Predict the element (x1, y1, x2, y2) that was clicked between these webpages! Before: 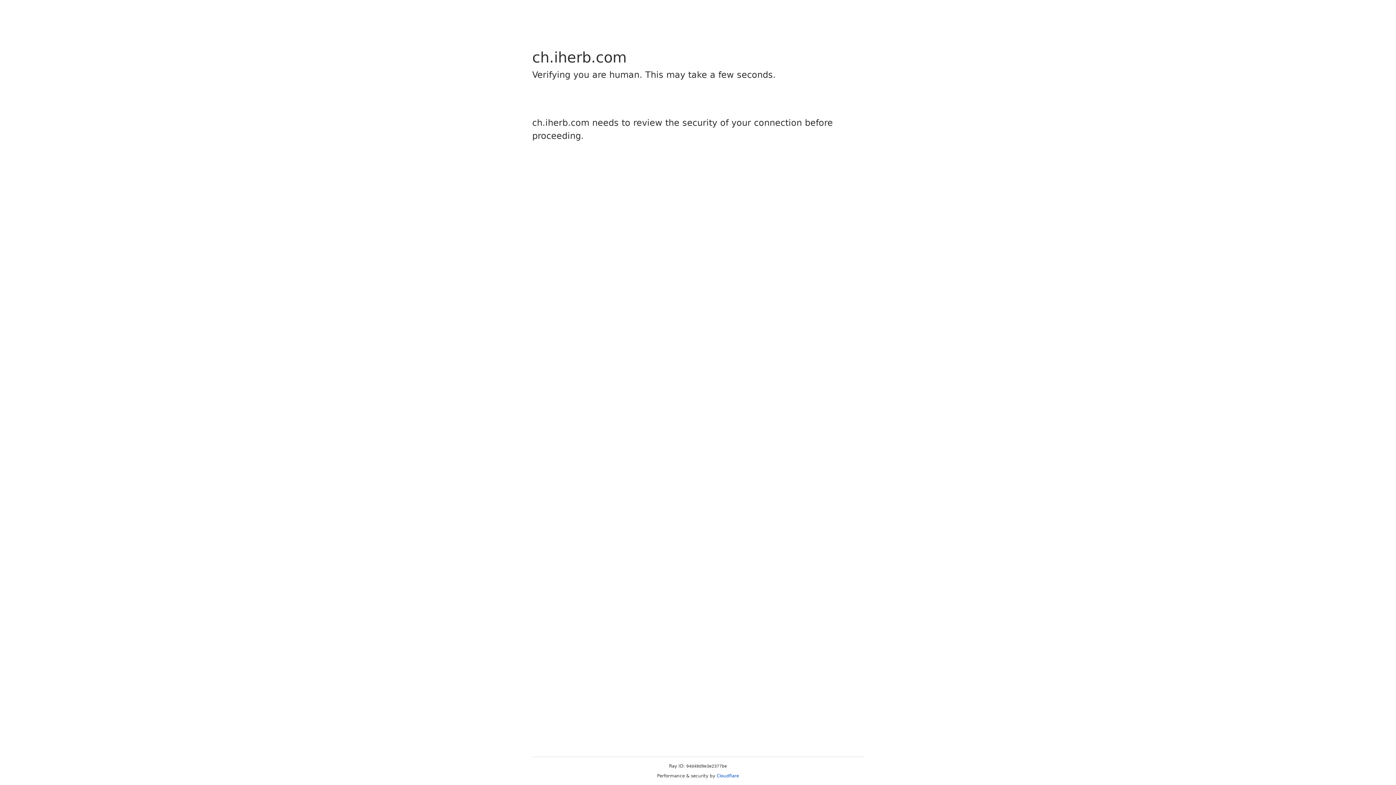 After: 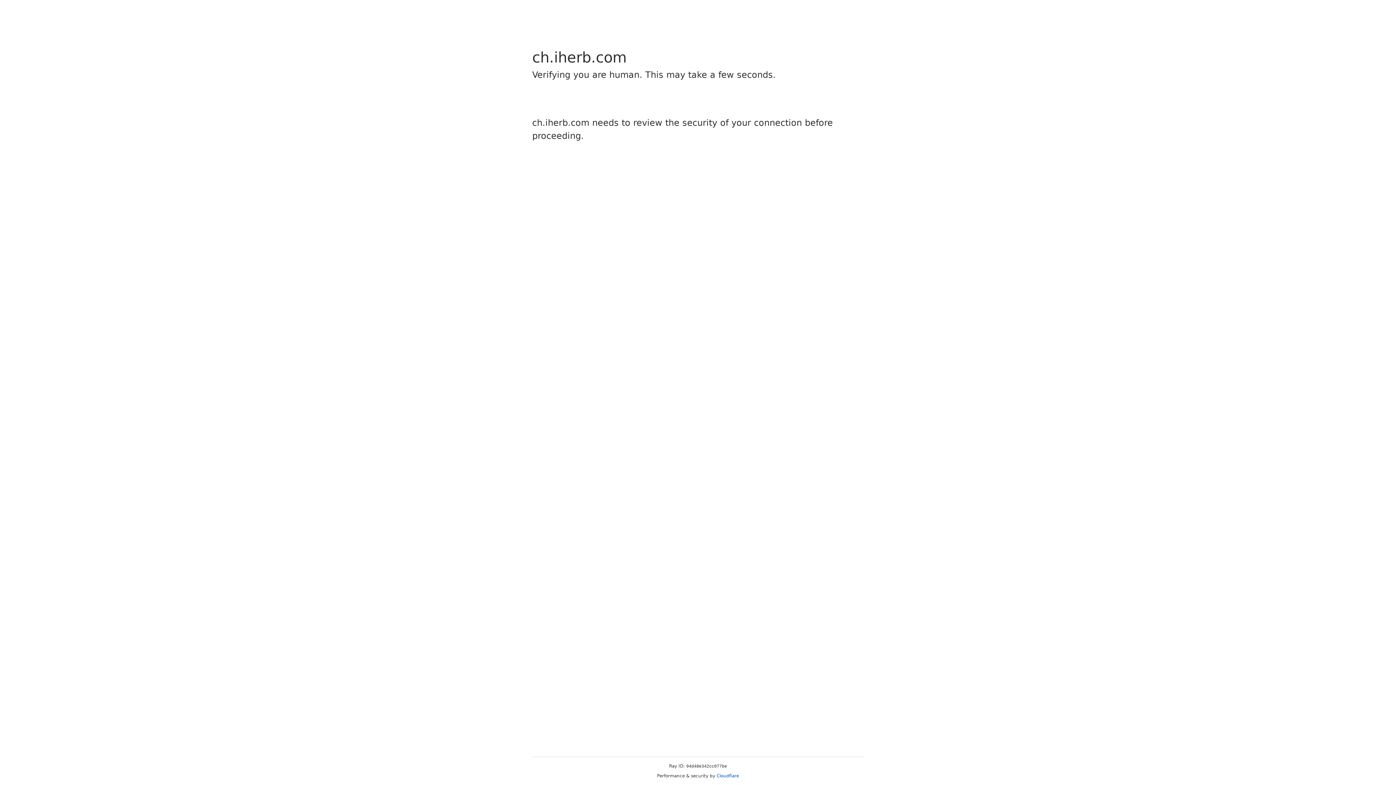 Action: label: Cloudflare bbox: (716, 773, 739, 778)